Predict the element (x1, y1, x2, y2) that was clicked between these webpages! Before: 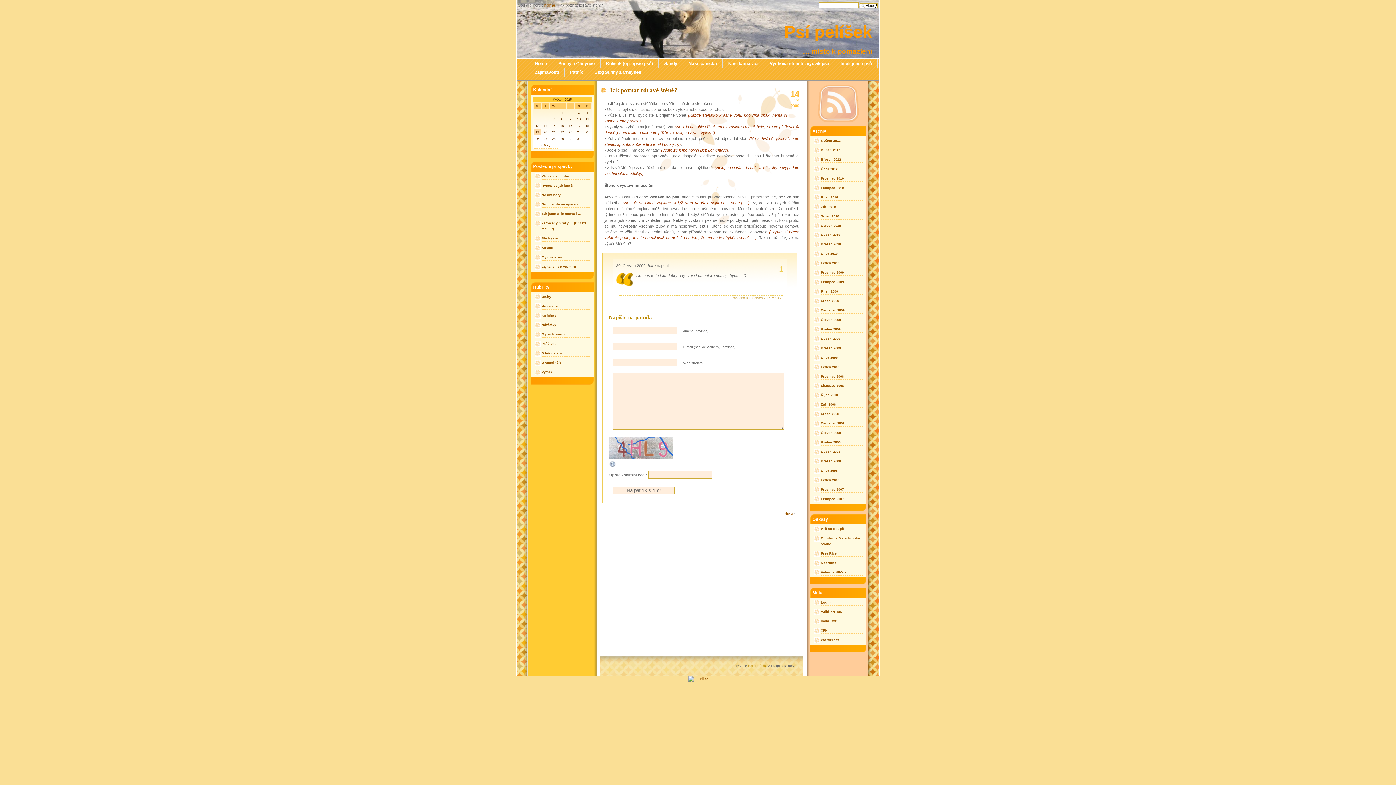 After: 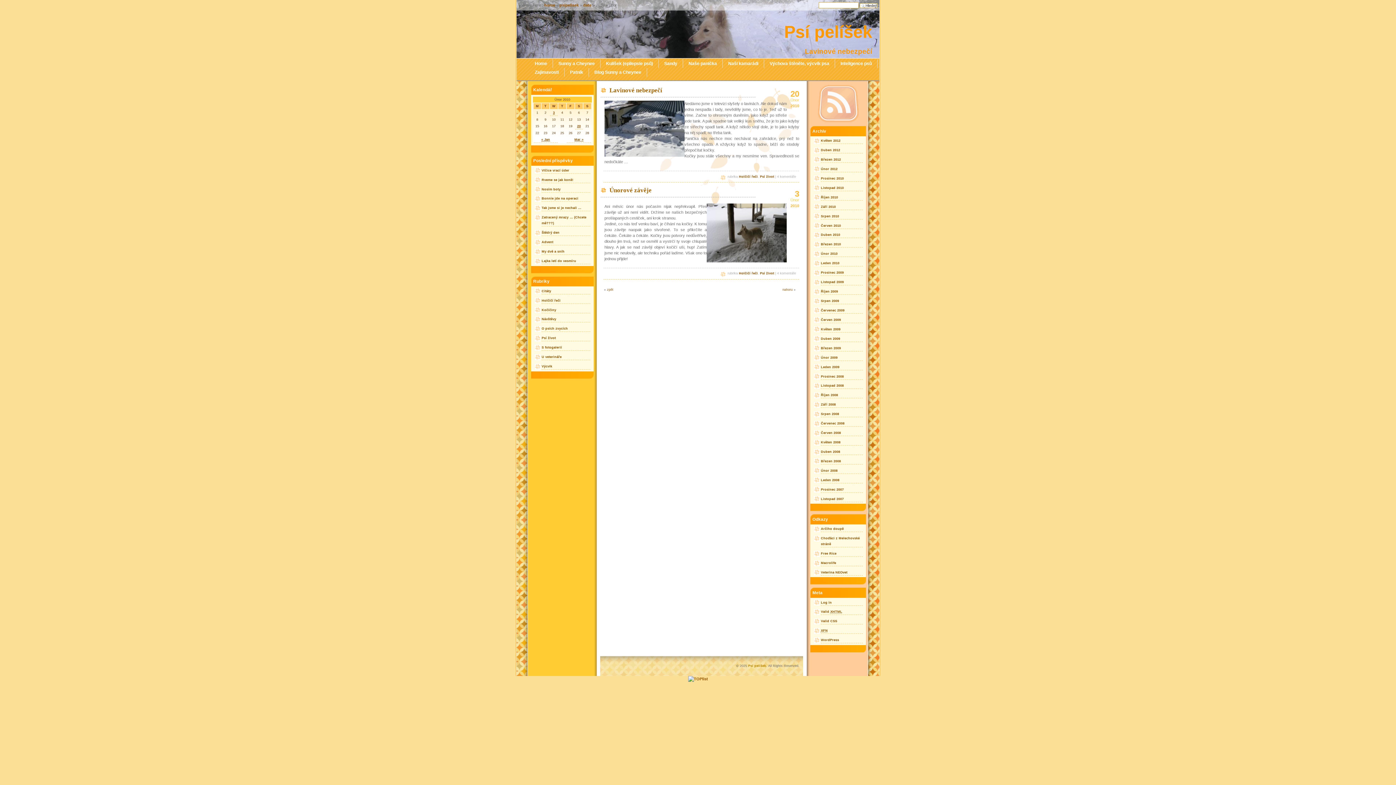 Action: bbox: (821, 251, 862, 257) label: Únor 2010